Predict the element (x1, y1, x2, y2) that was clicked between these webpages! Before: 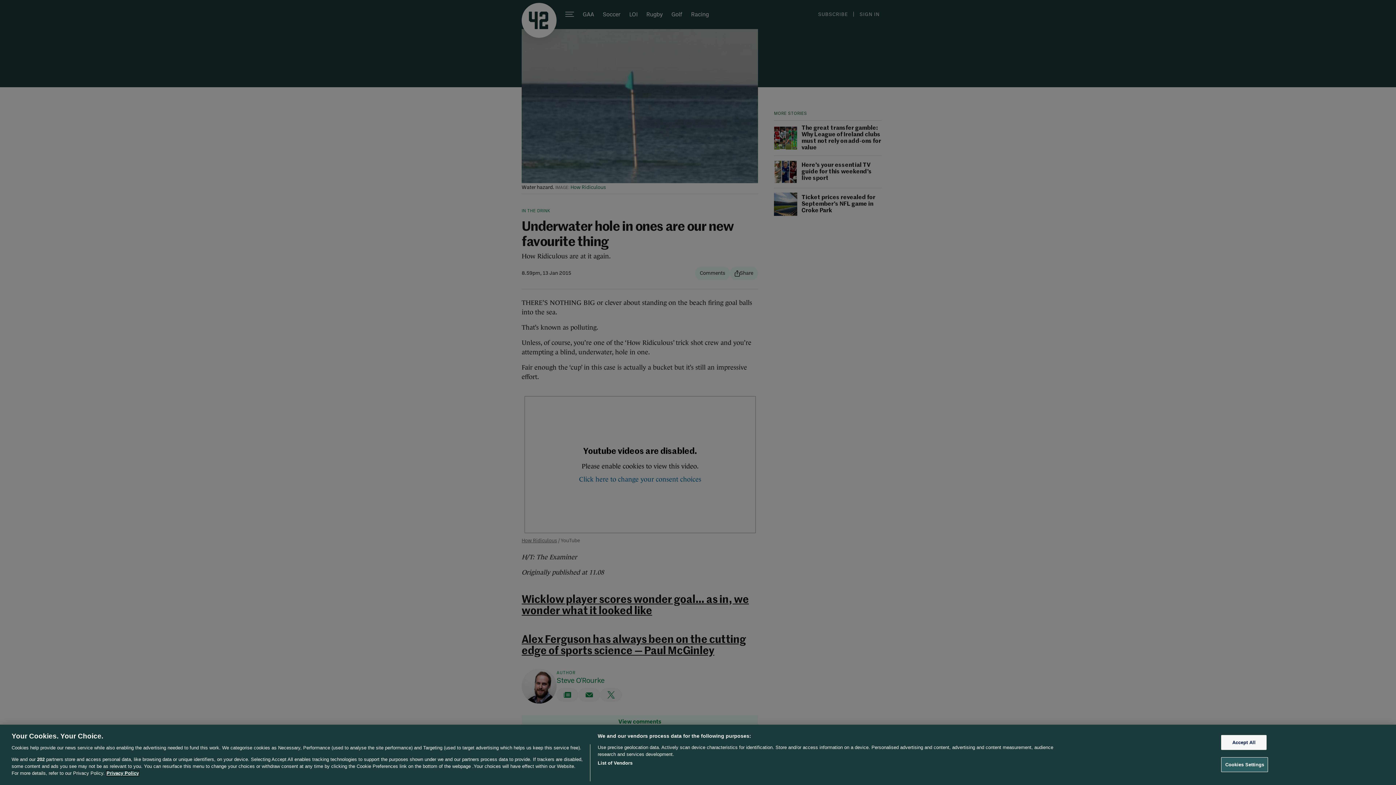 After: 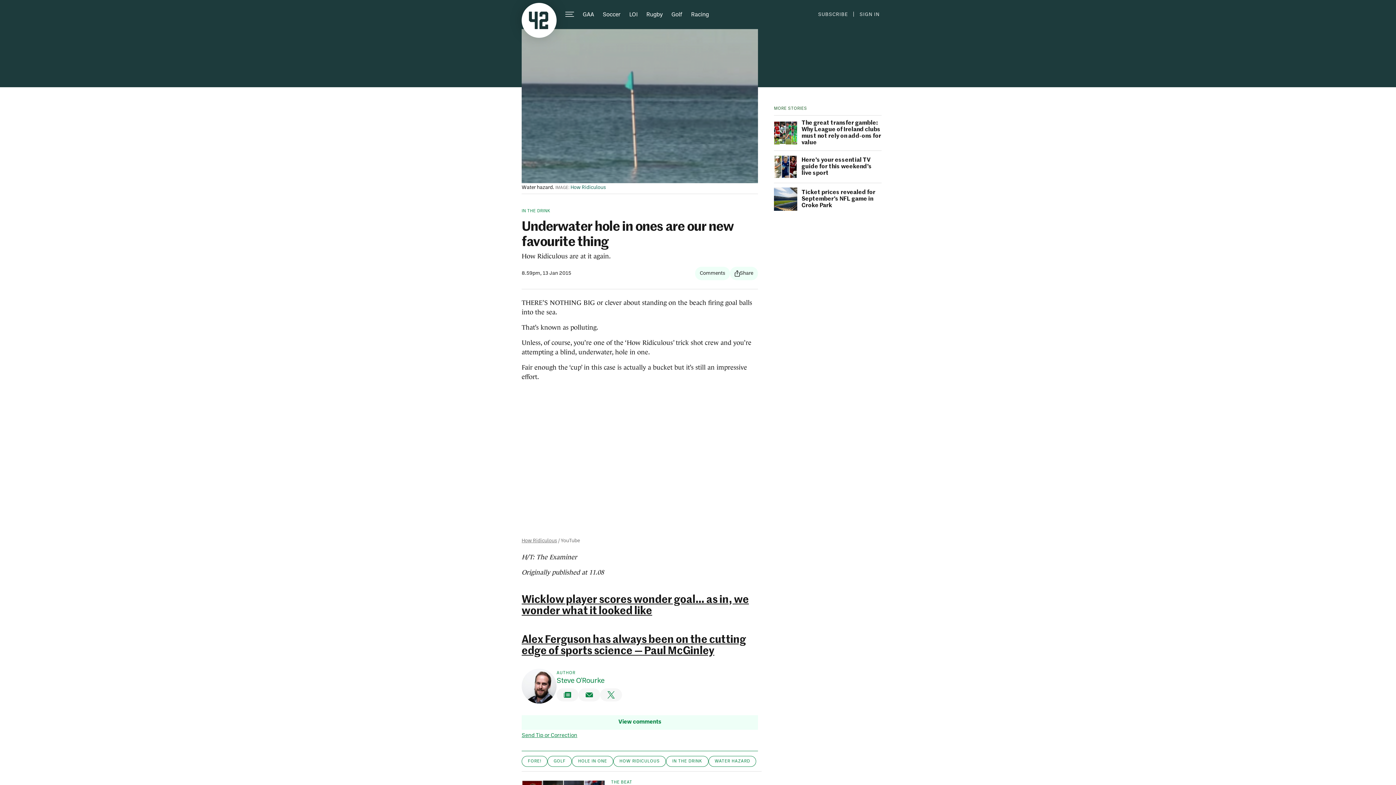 Action: label: Accept All bbox: (1221, 735, 1267, 750)